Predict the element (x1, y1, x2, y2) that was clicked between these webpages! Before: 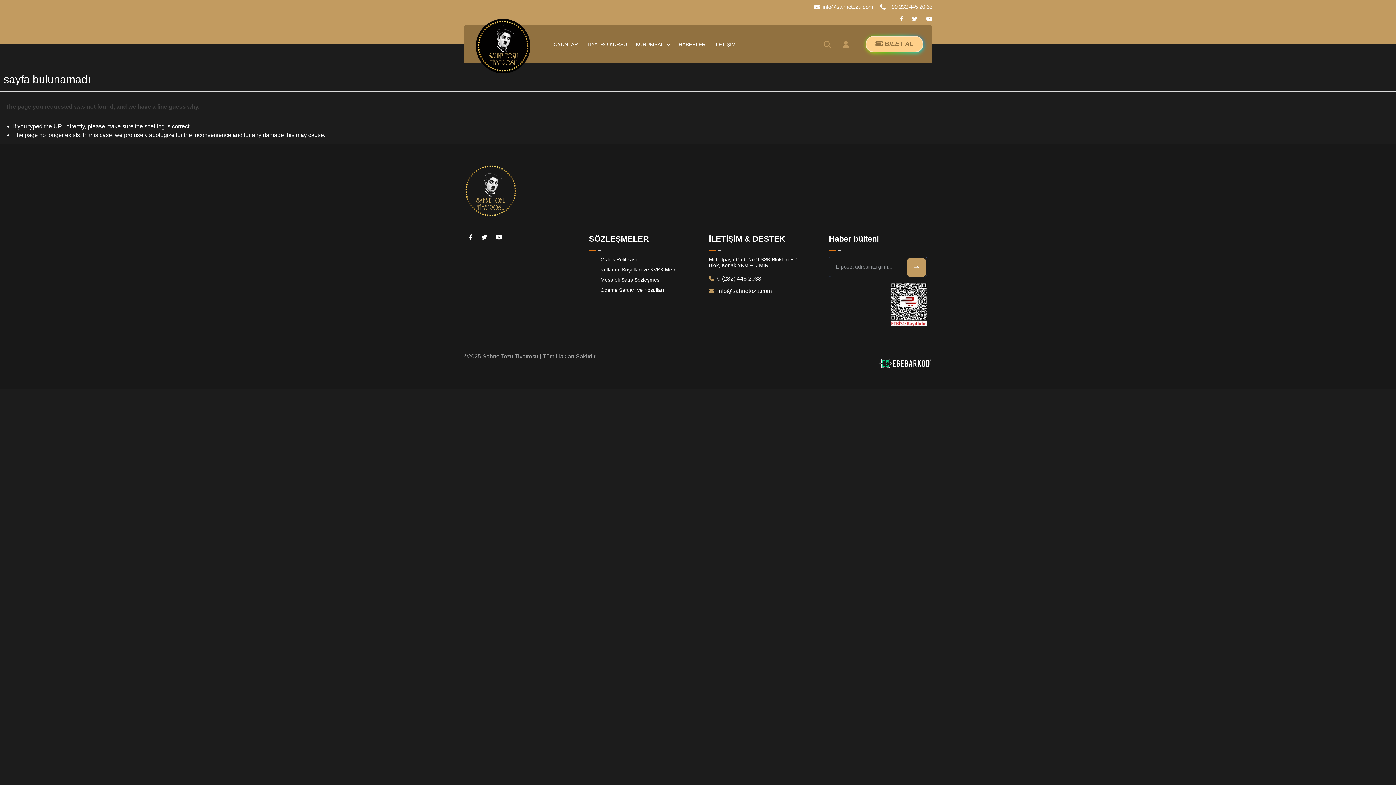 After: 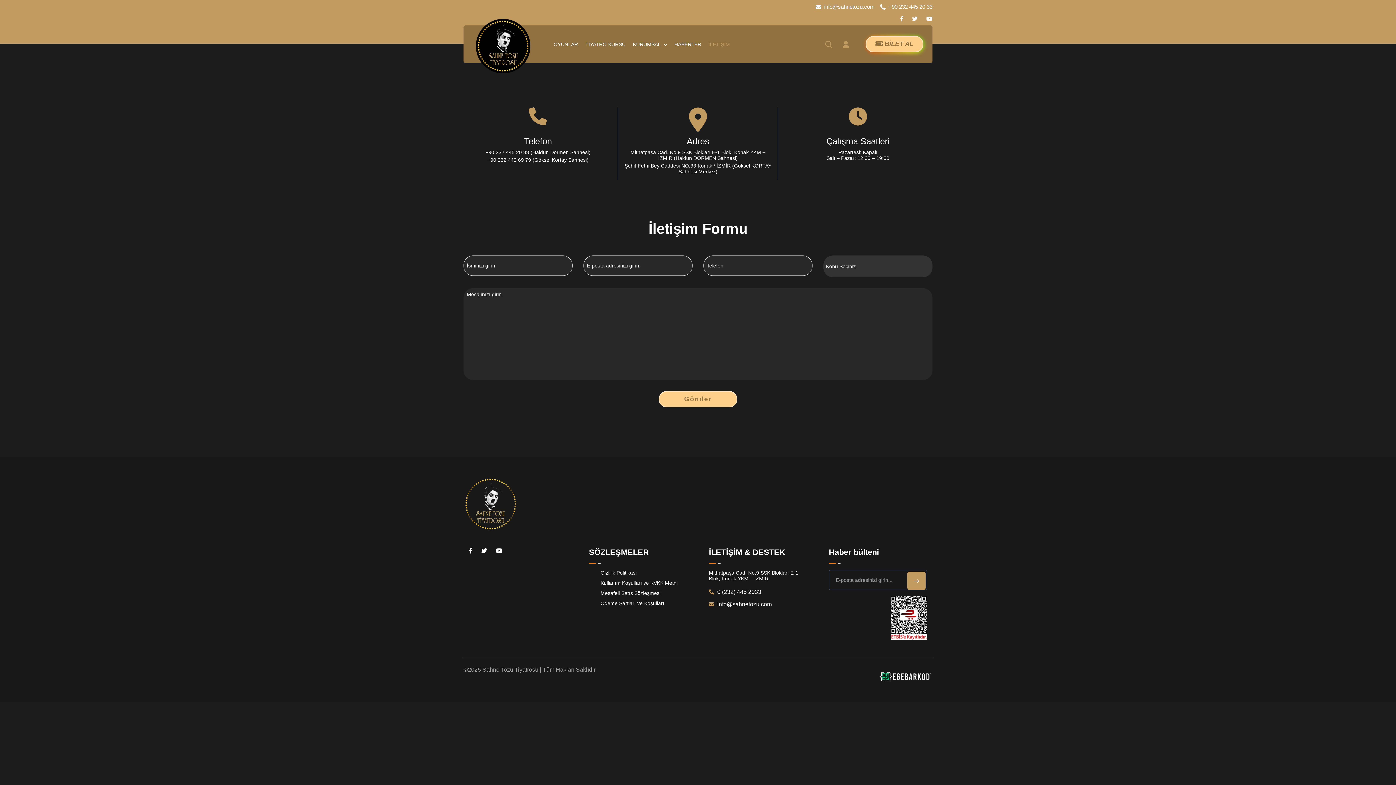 Action: label: İLETİŞİM bbox: (714, 28, 735, 60)